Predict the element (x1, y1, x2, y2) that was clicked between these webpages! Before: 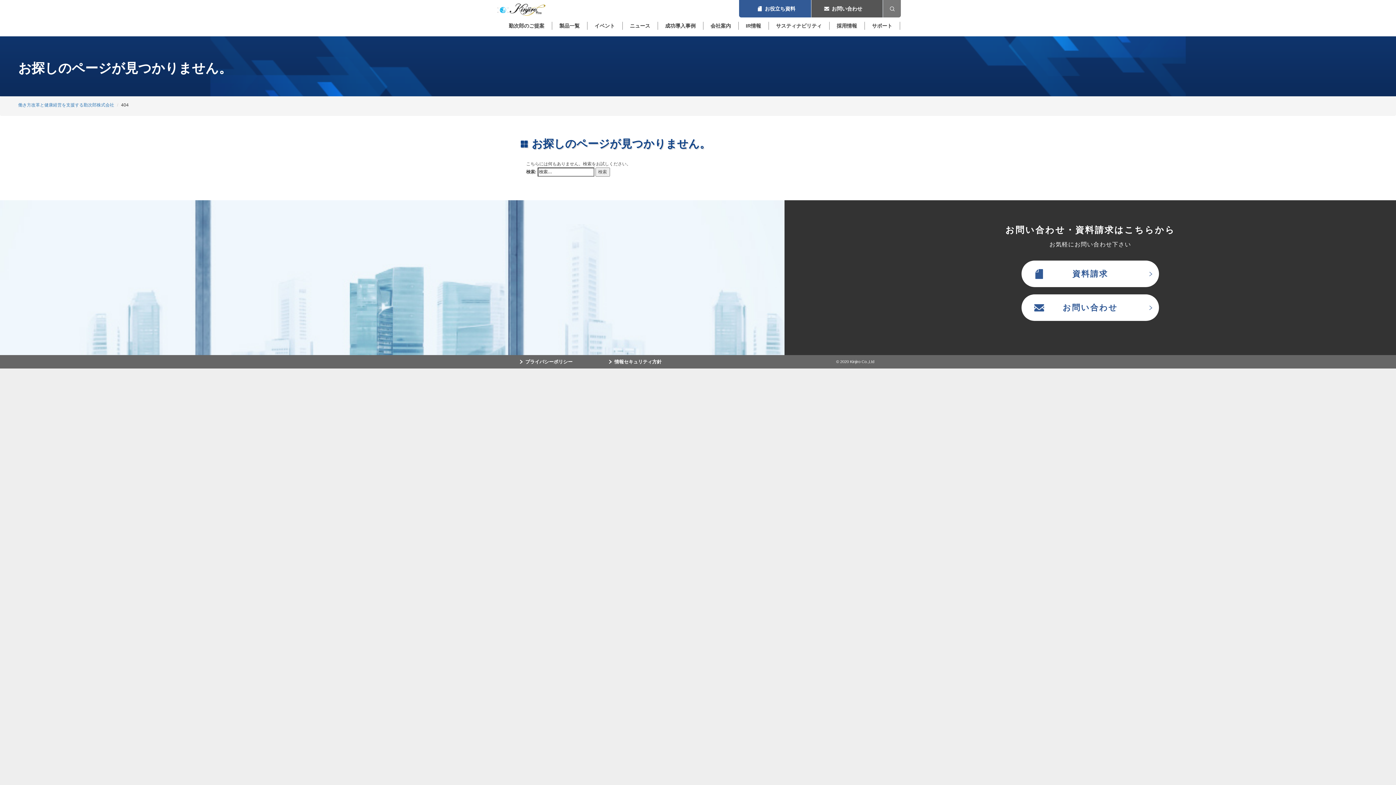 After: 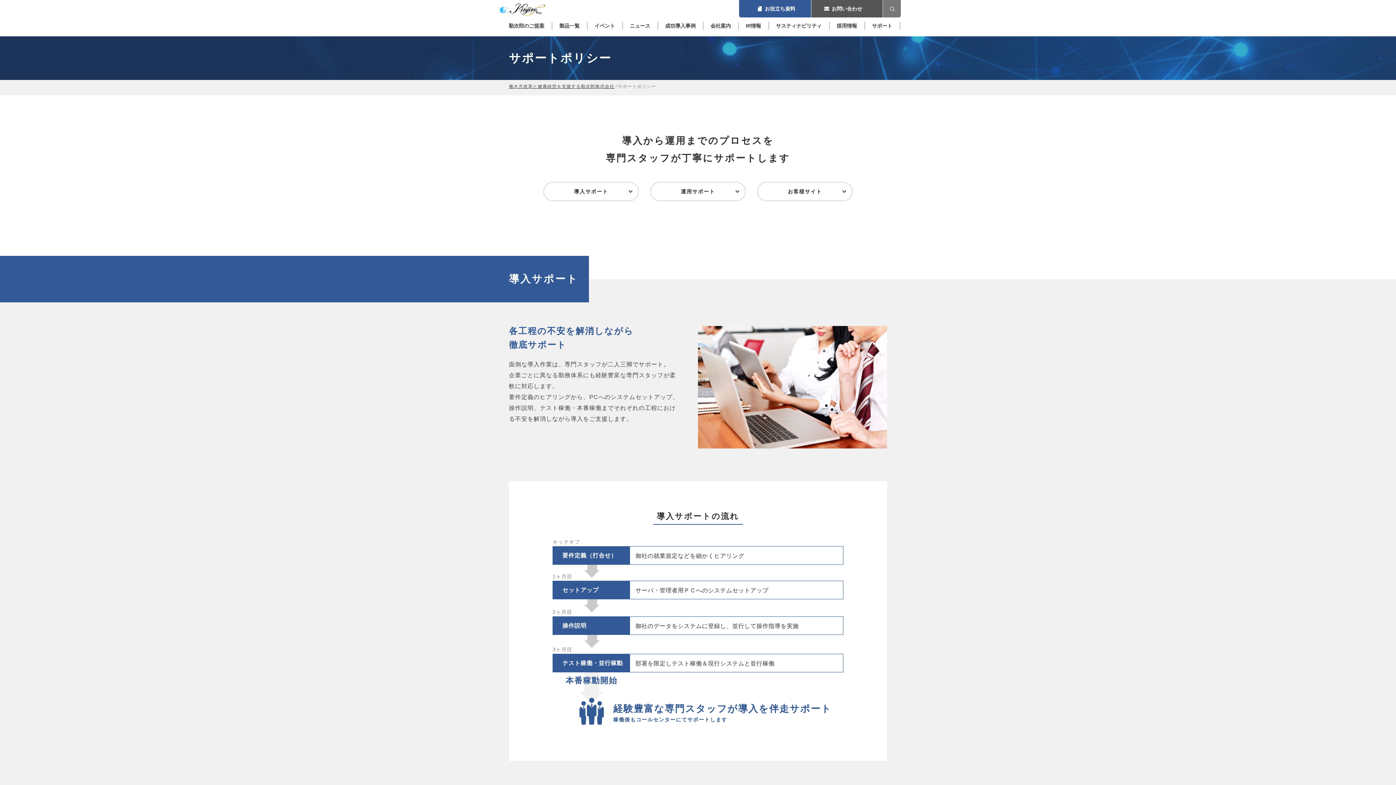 Action: label: サポート bbox: (864, 21, 899, 36)